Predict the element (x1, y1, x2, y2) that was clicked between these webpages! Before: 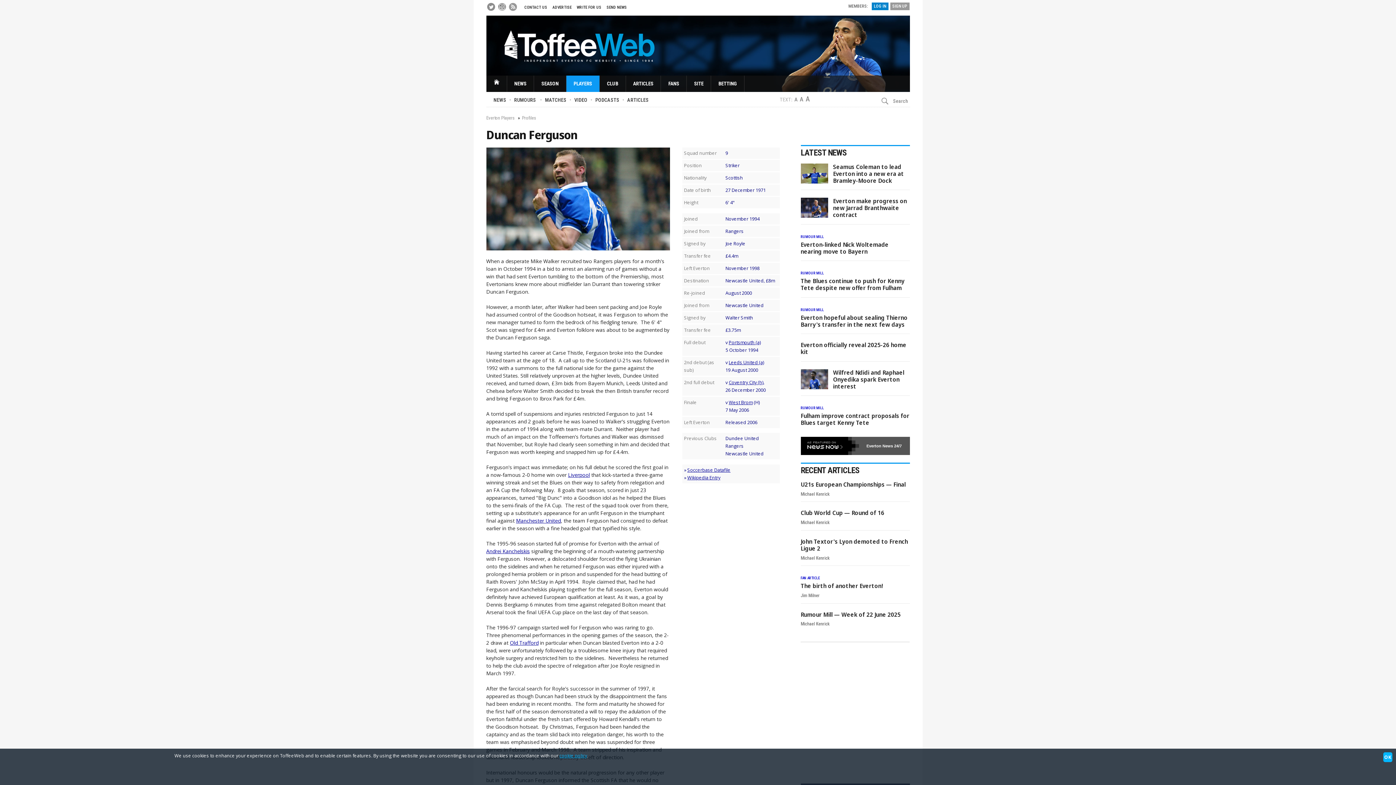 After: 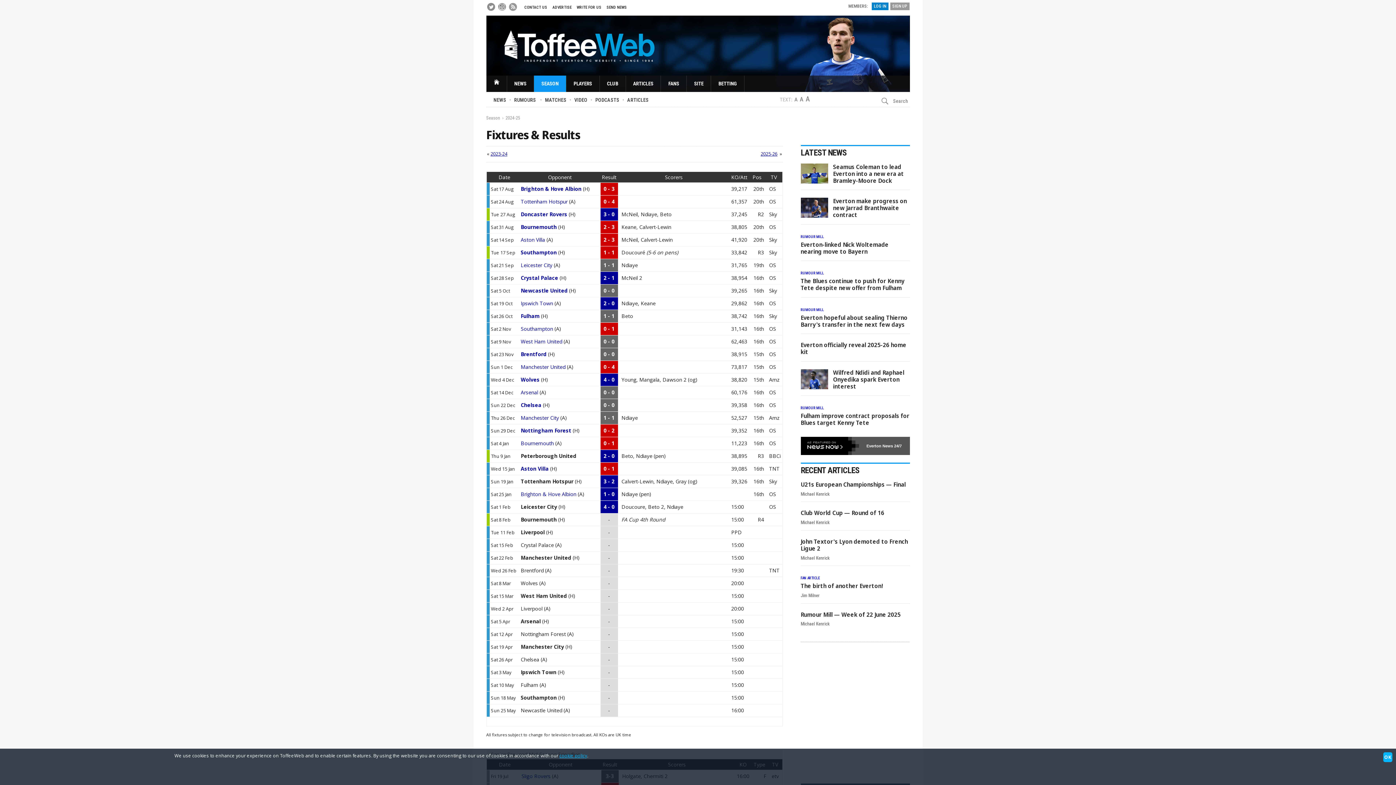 Action: label: MATCHES bbox: (545, 97, 566, 102)